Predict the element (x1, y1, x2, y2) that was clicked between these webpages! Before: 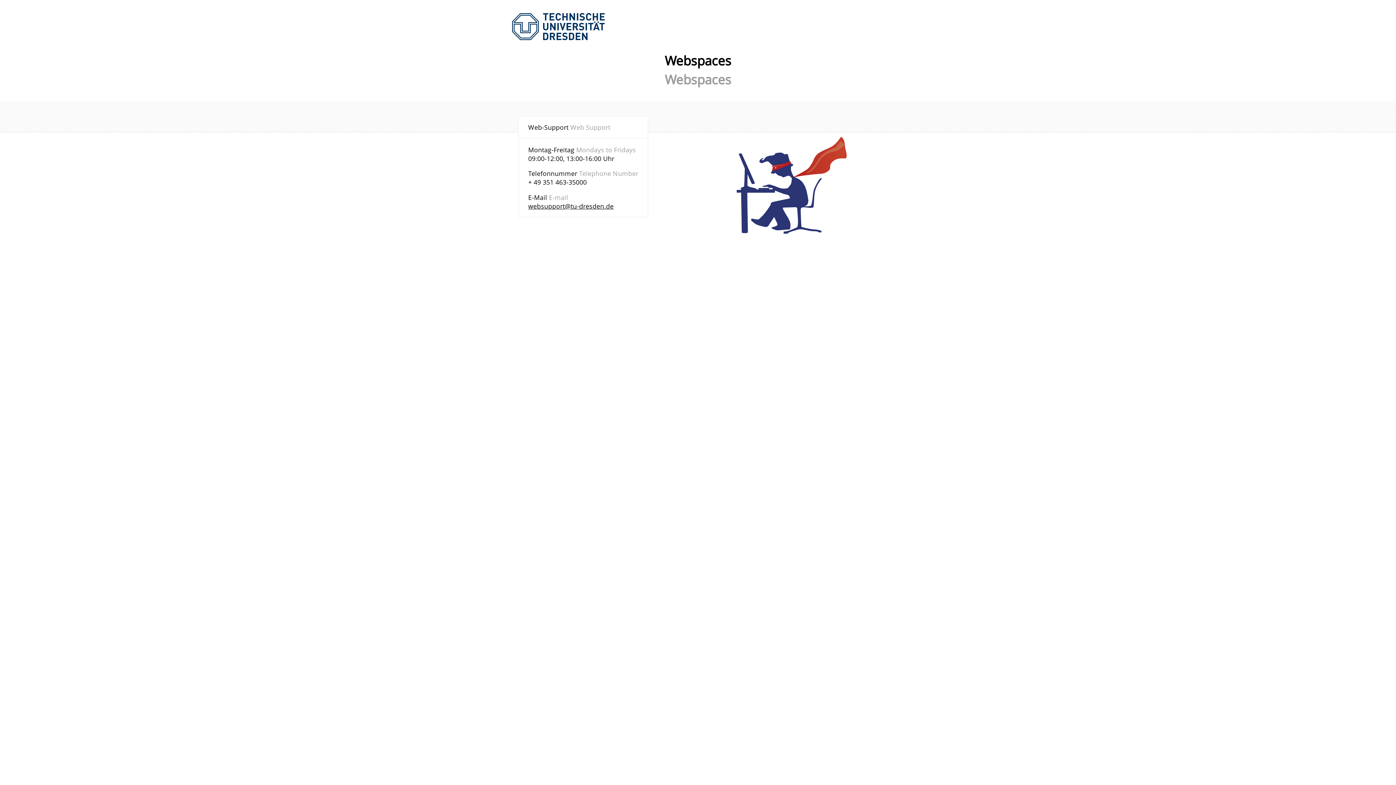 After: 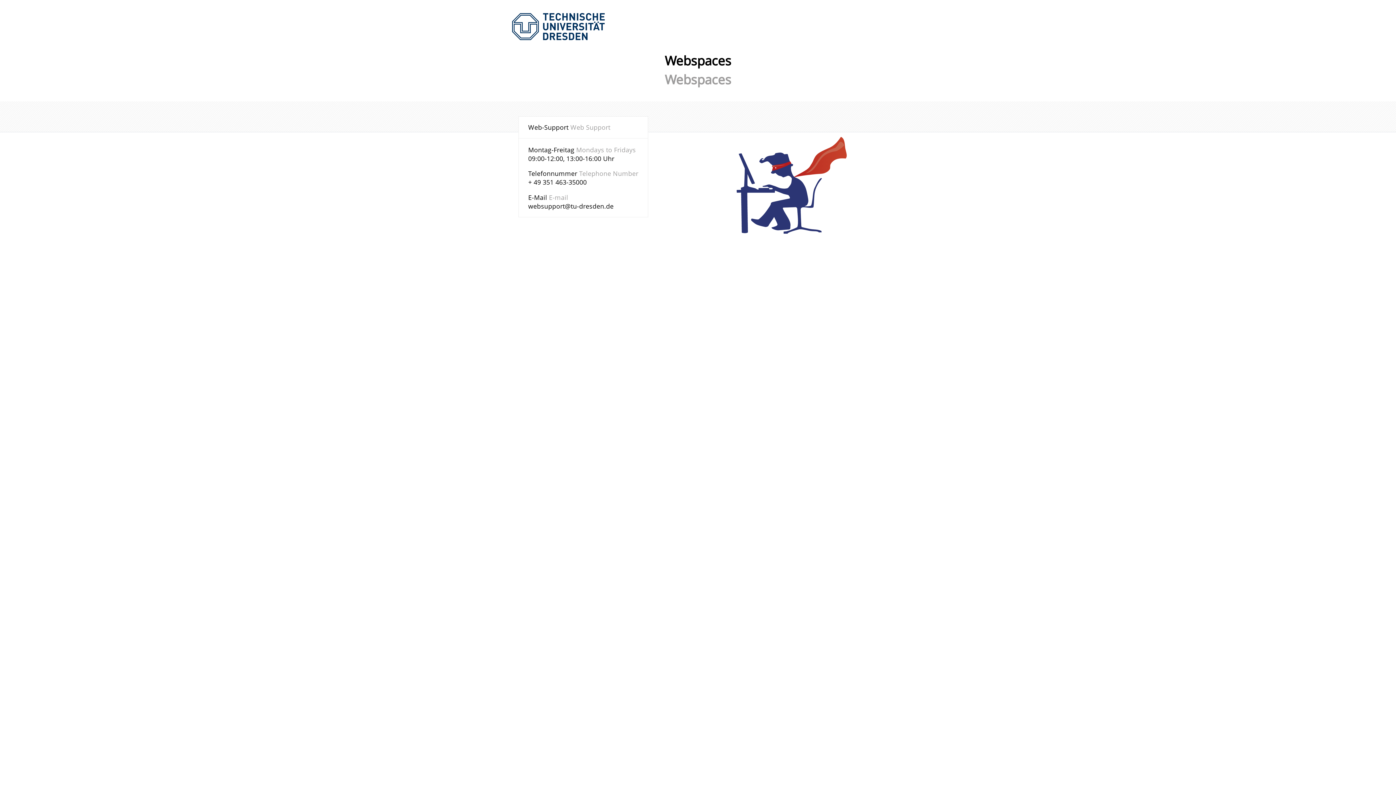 Action: bbox: (528, 201, 613, 210) label: websupport@tu-dresden.de